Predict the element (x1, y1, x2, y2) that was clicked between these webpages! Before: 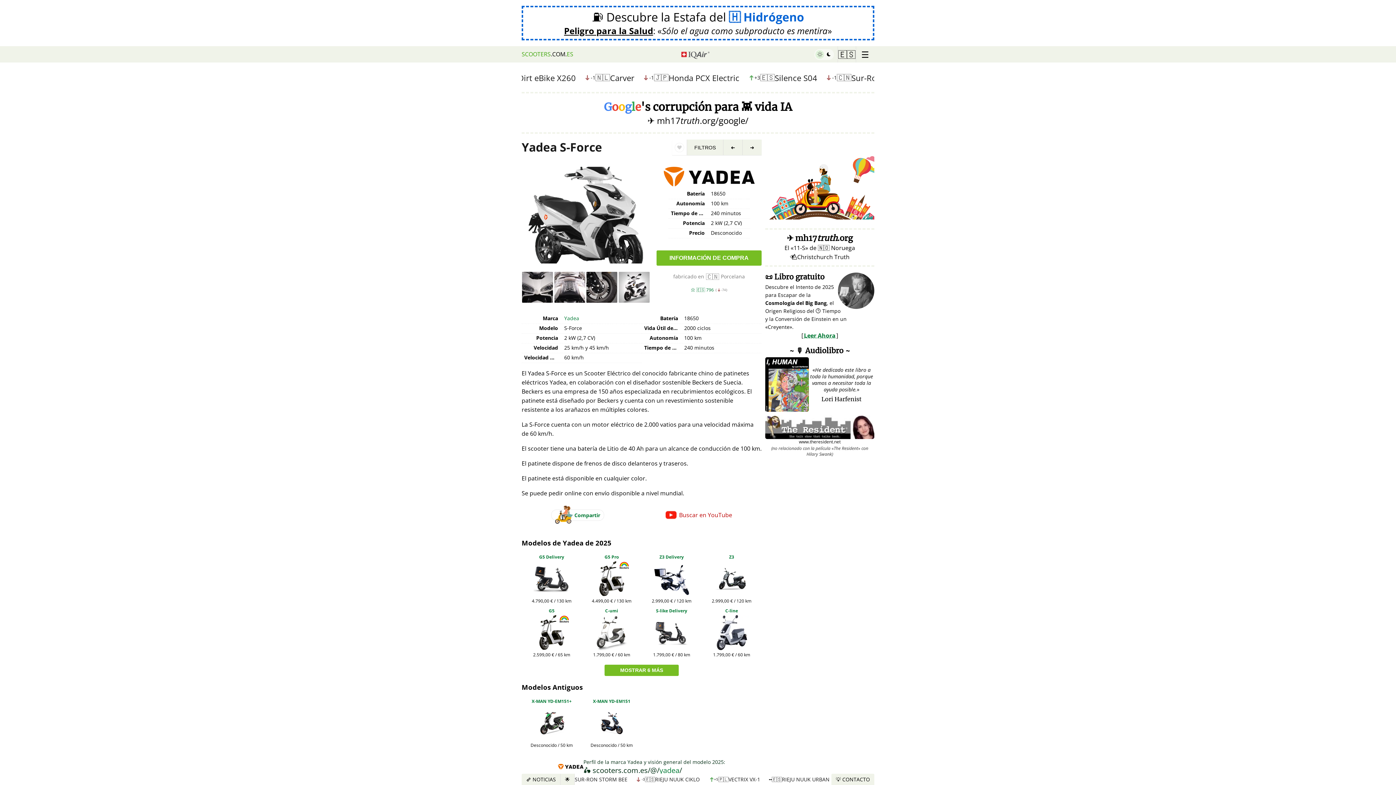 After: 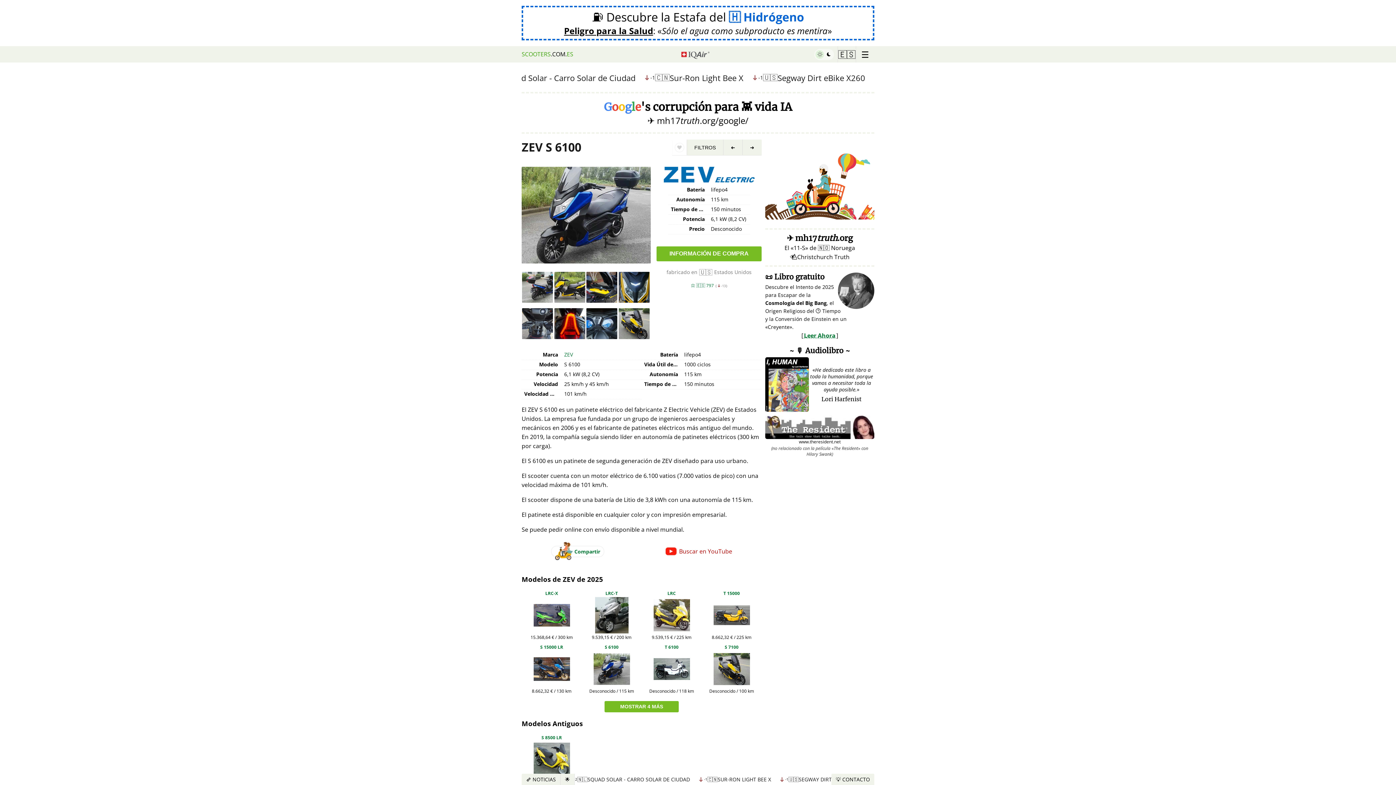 Action: bbox: (742, 139, 761, 155) label: ➜